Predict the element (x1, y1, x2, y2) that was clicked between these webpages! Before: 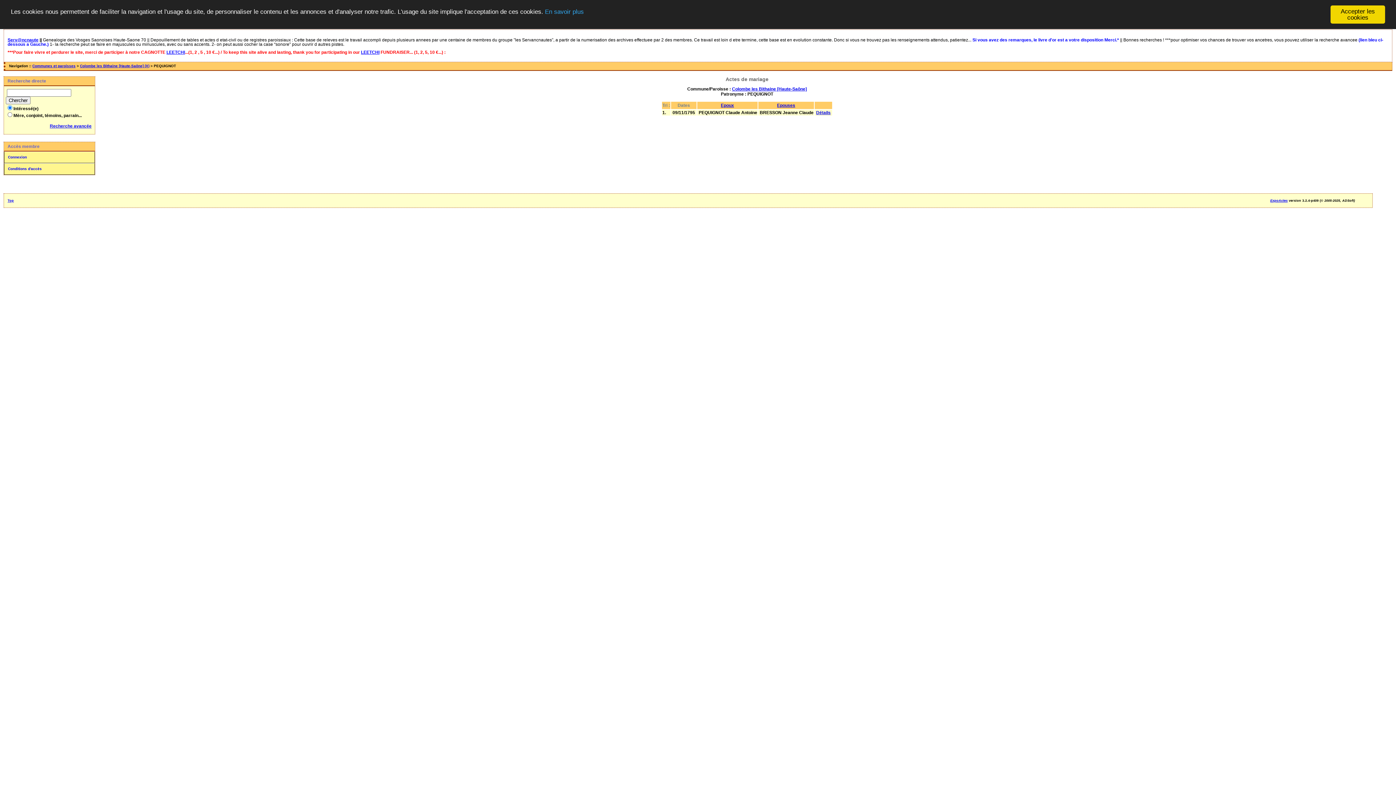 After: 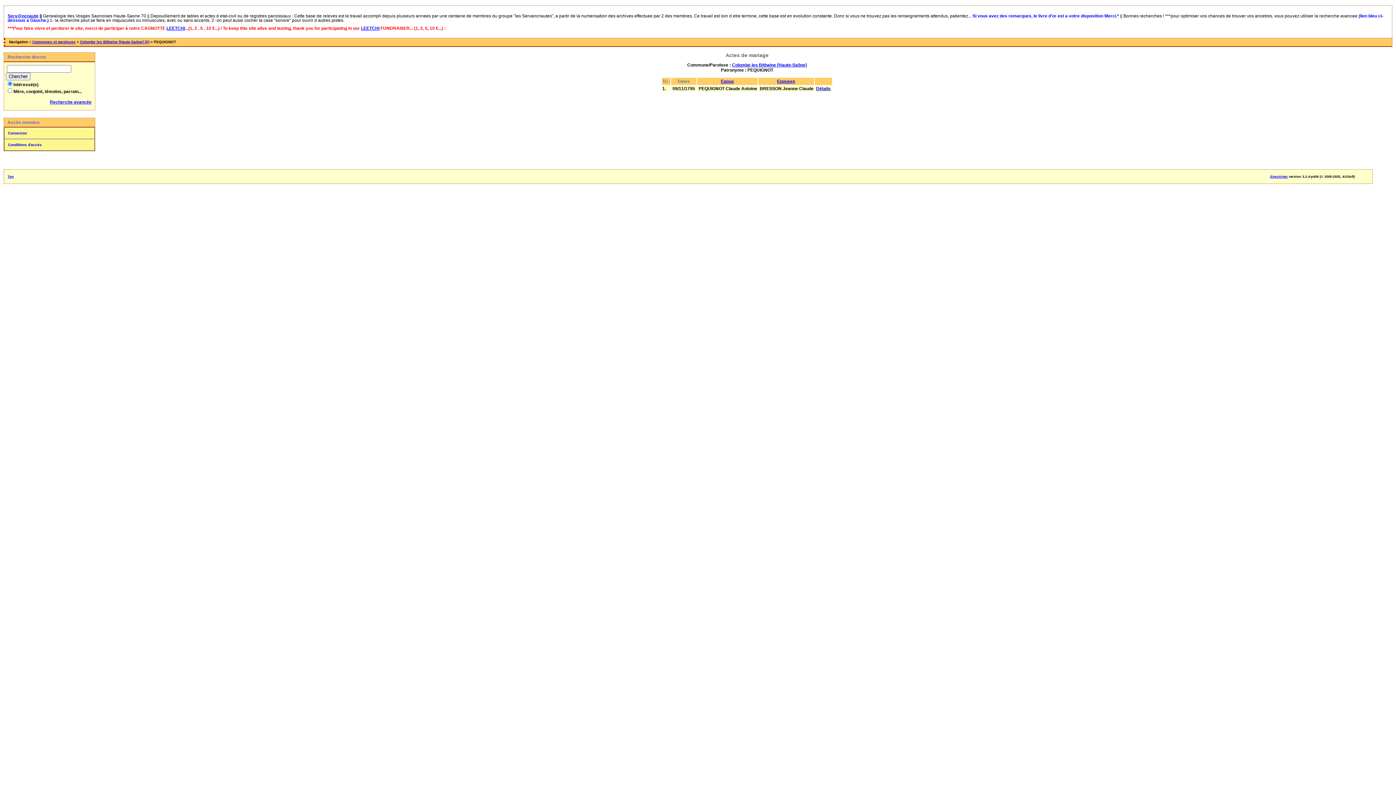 Action: bbox: (1330, 5, 1385, 23) label: Accepter les cookies